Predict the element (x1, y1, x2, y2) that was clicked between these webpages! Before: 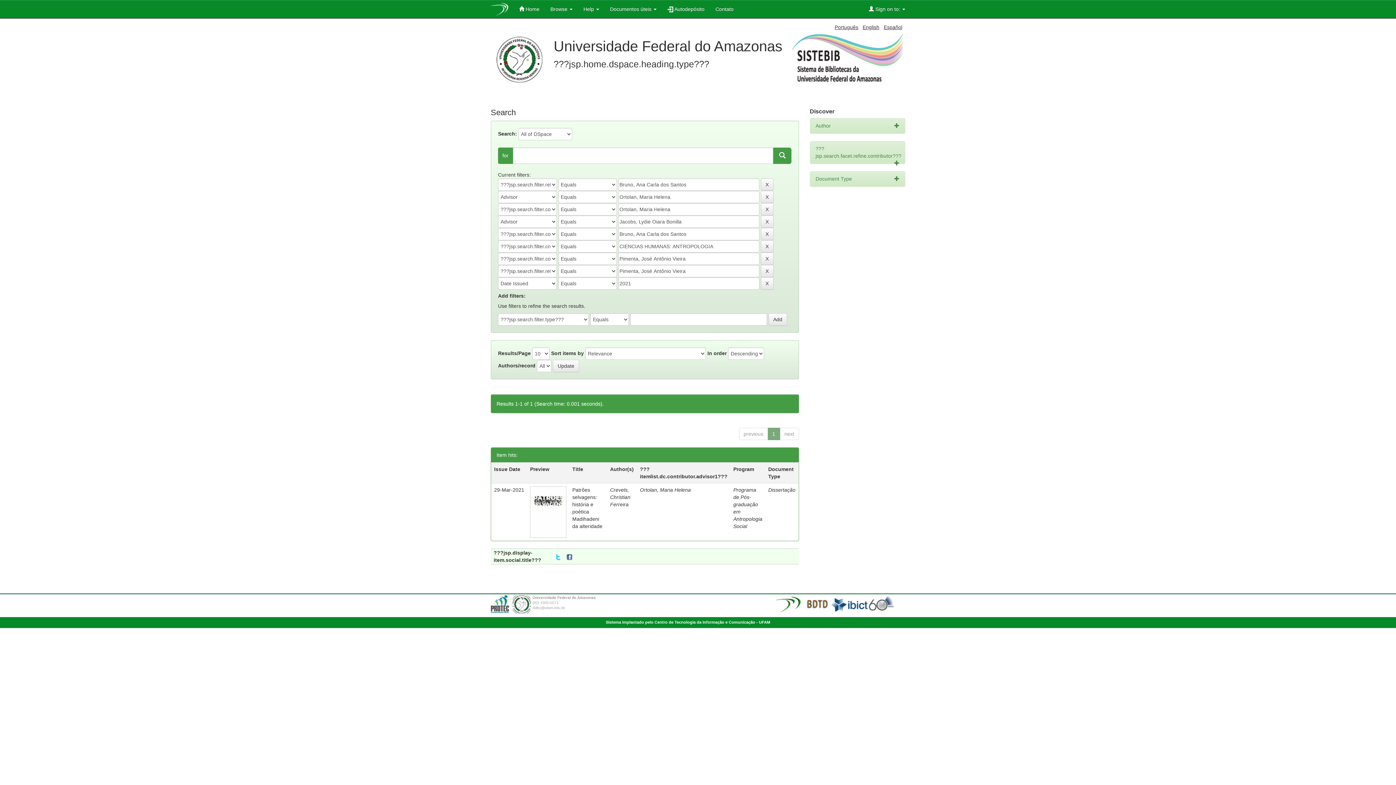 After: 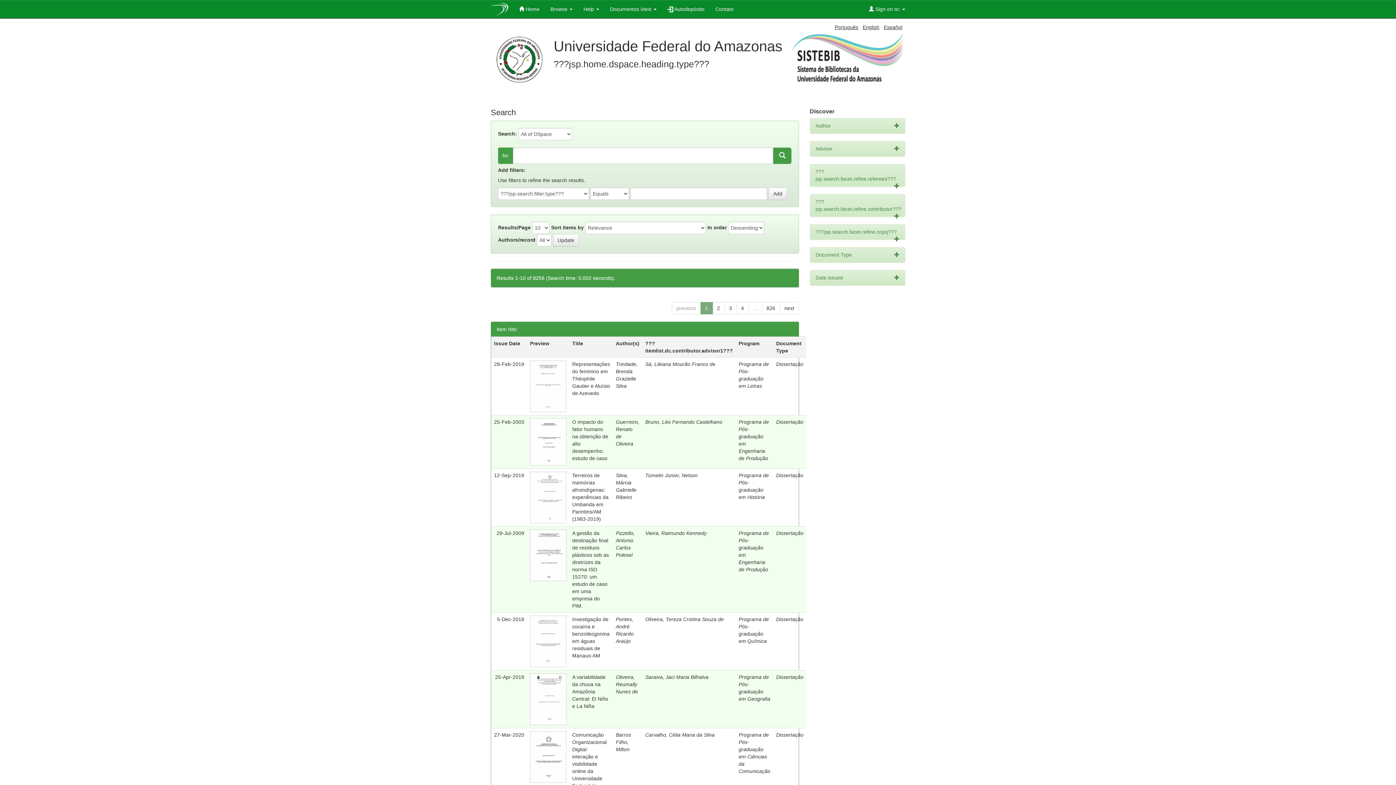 Action: label: English bbox: (862, 24, 879, 30)